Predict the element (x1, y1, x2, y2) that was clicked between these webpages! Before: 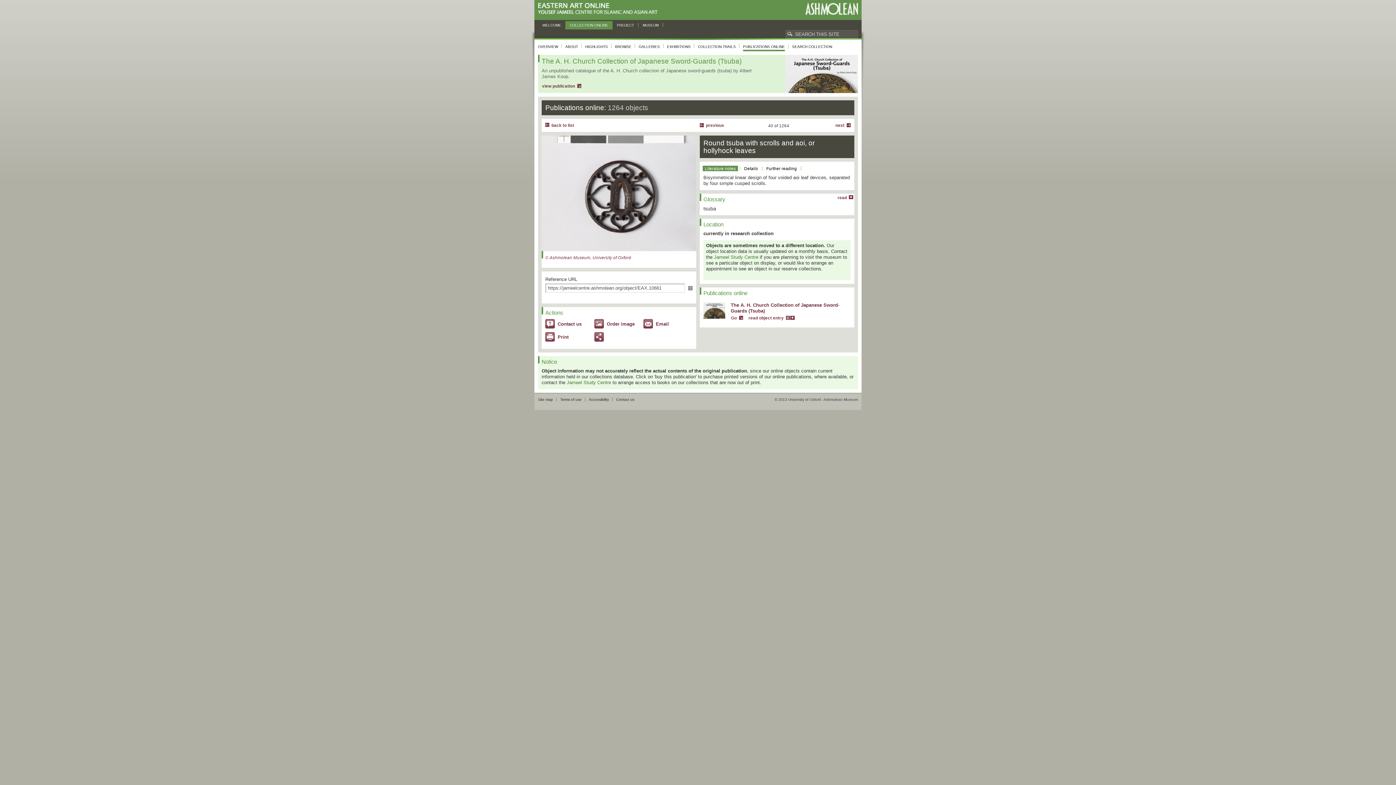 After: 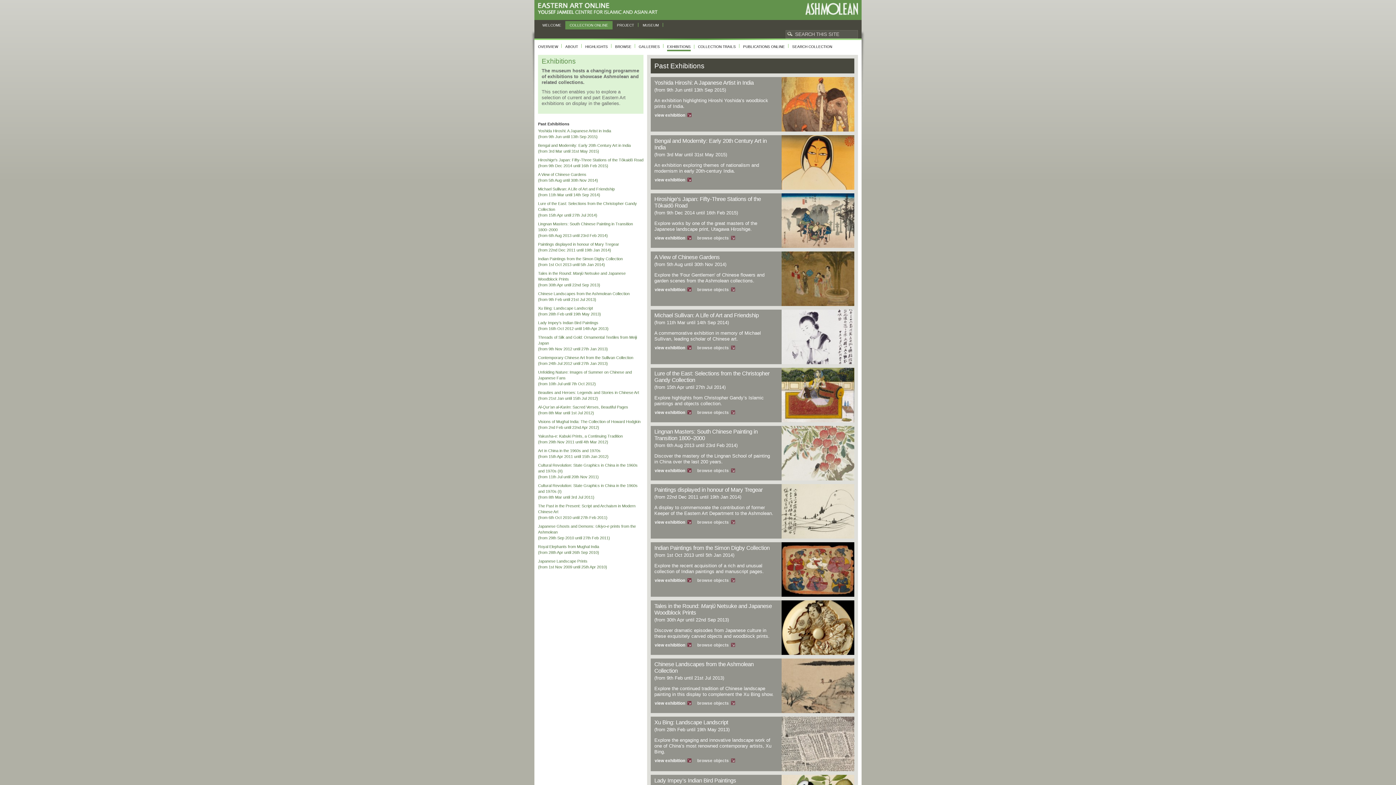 Action: label: EXHIBITIONS bbox: (667, 42, 690, 49)